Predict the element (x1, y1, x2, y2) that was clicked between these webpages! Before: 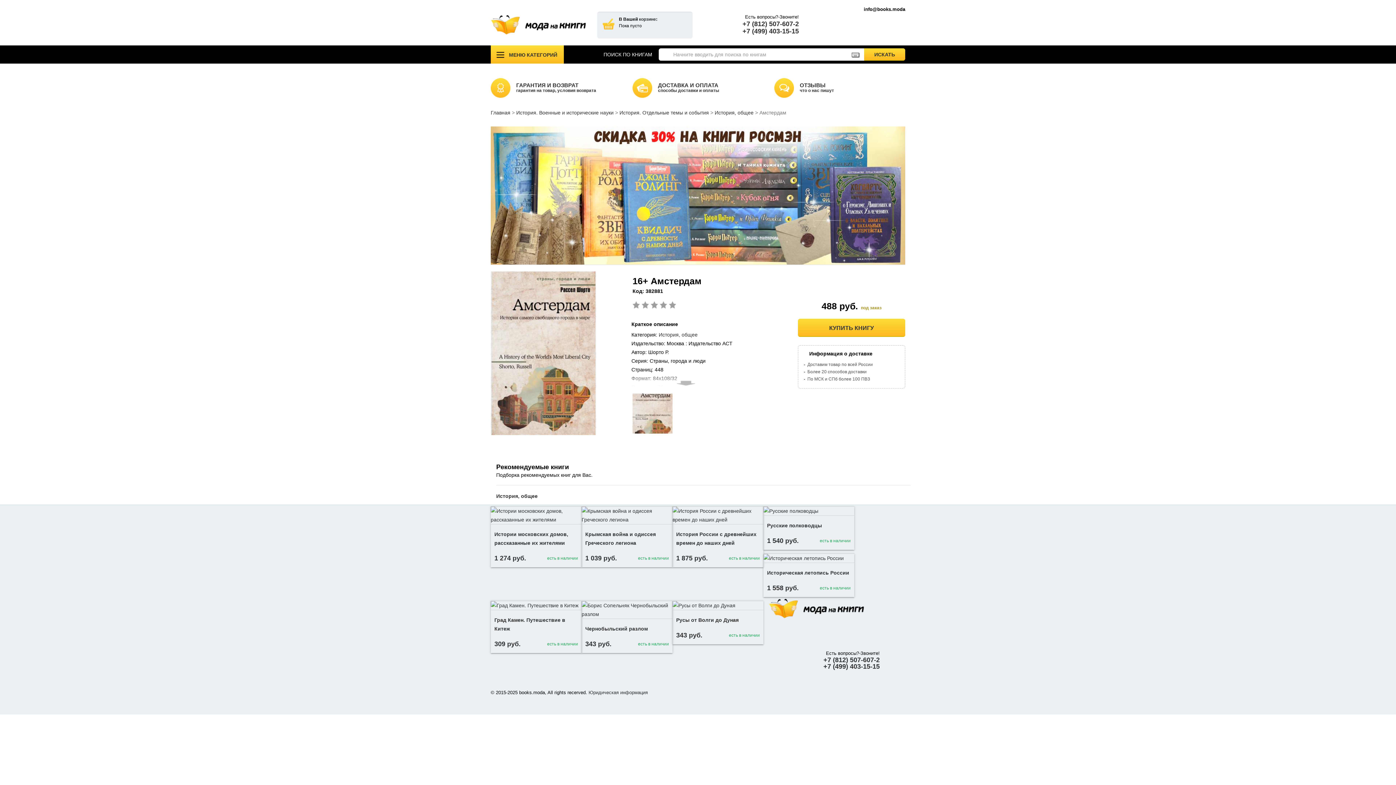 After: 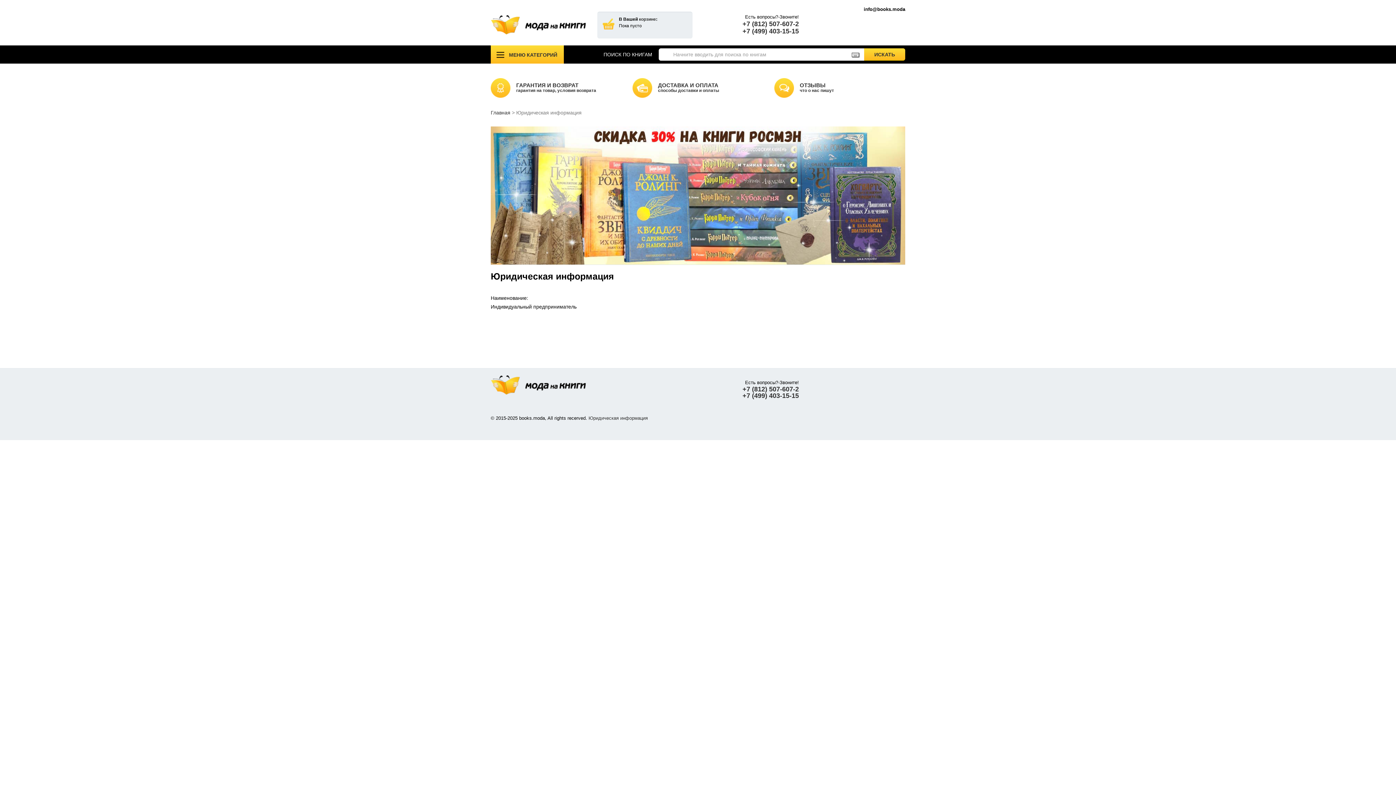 Action: label: Юридическая информация bbox: (588, 690, 648, 695)